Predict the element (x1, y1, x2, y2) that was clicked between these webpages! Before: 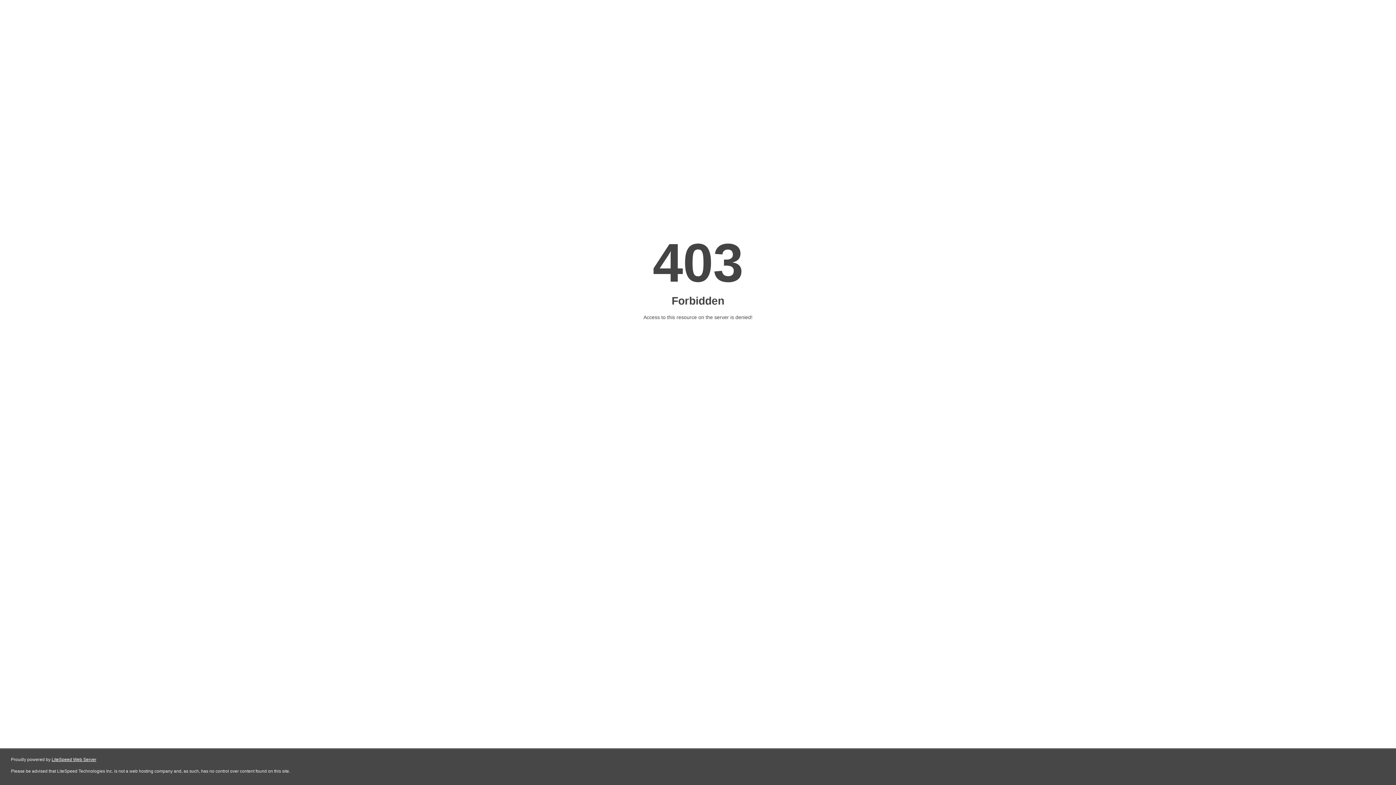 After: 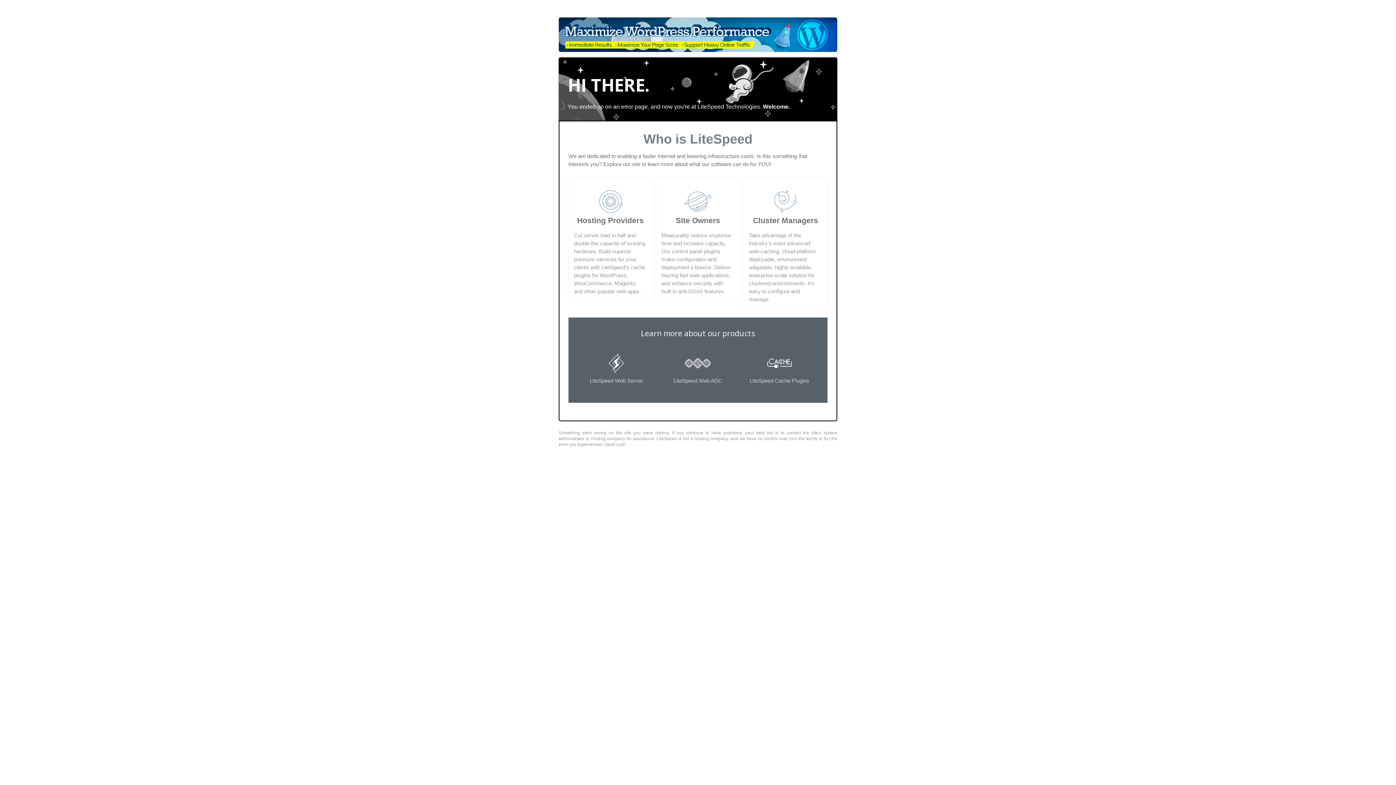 Action: bbox: (51, 757, 96, 762) label: LiteSpeed Web Server